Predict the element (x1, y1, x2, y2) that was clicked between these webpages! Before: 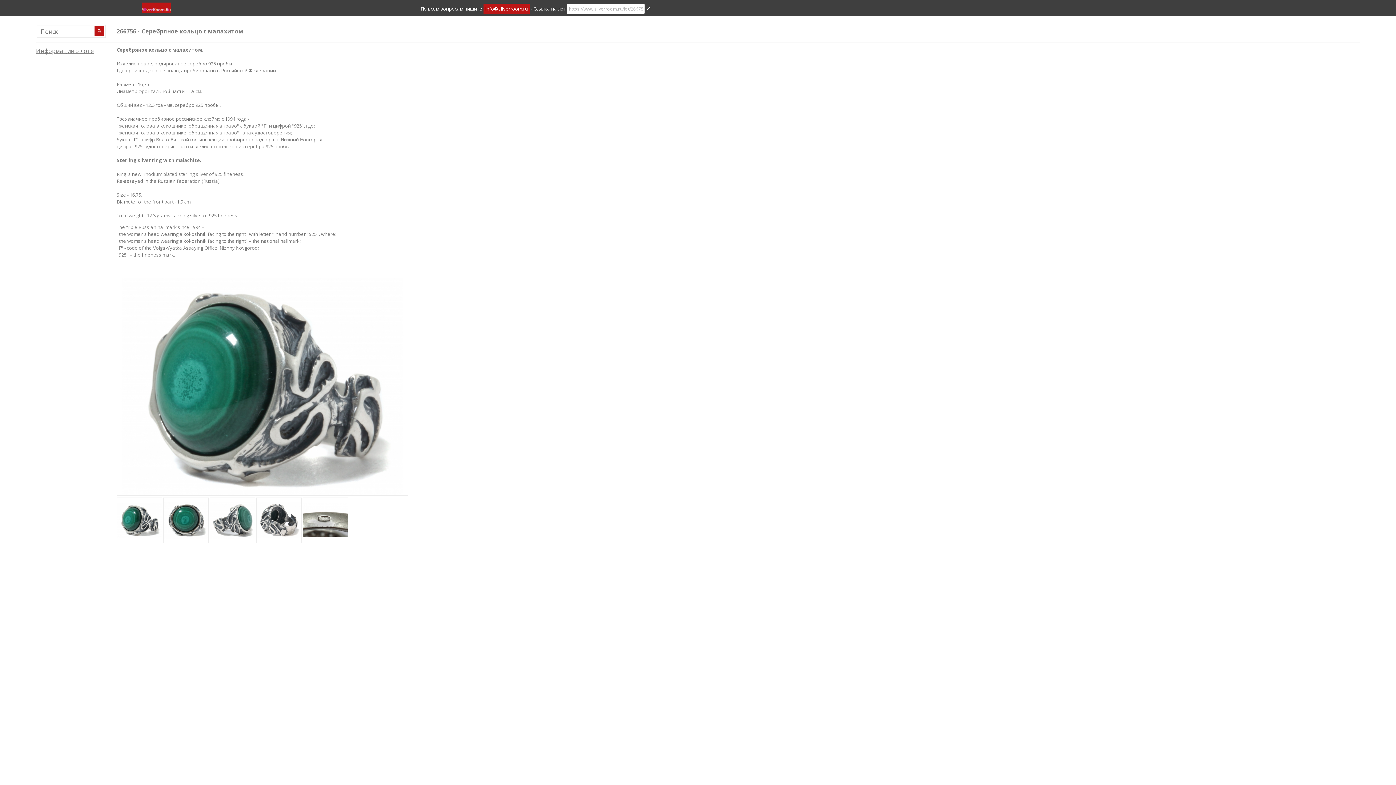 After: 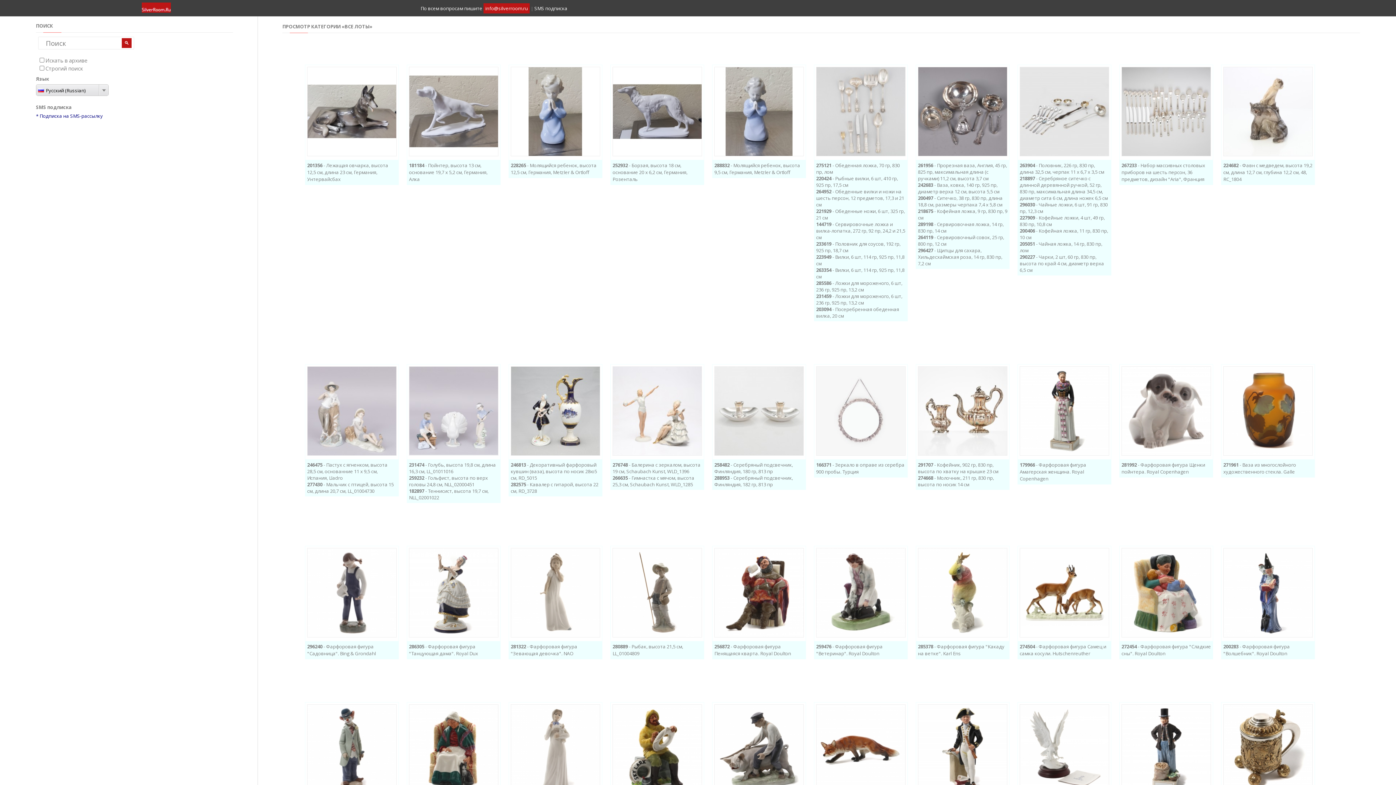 Action: bbox: (141, 7, 170, 14)